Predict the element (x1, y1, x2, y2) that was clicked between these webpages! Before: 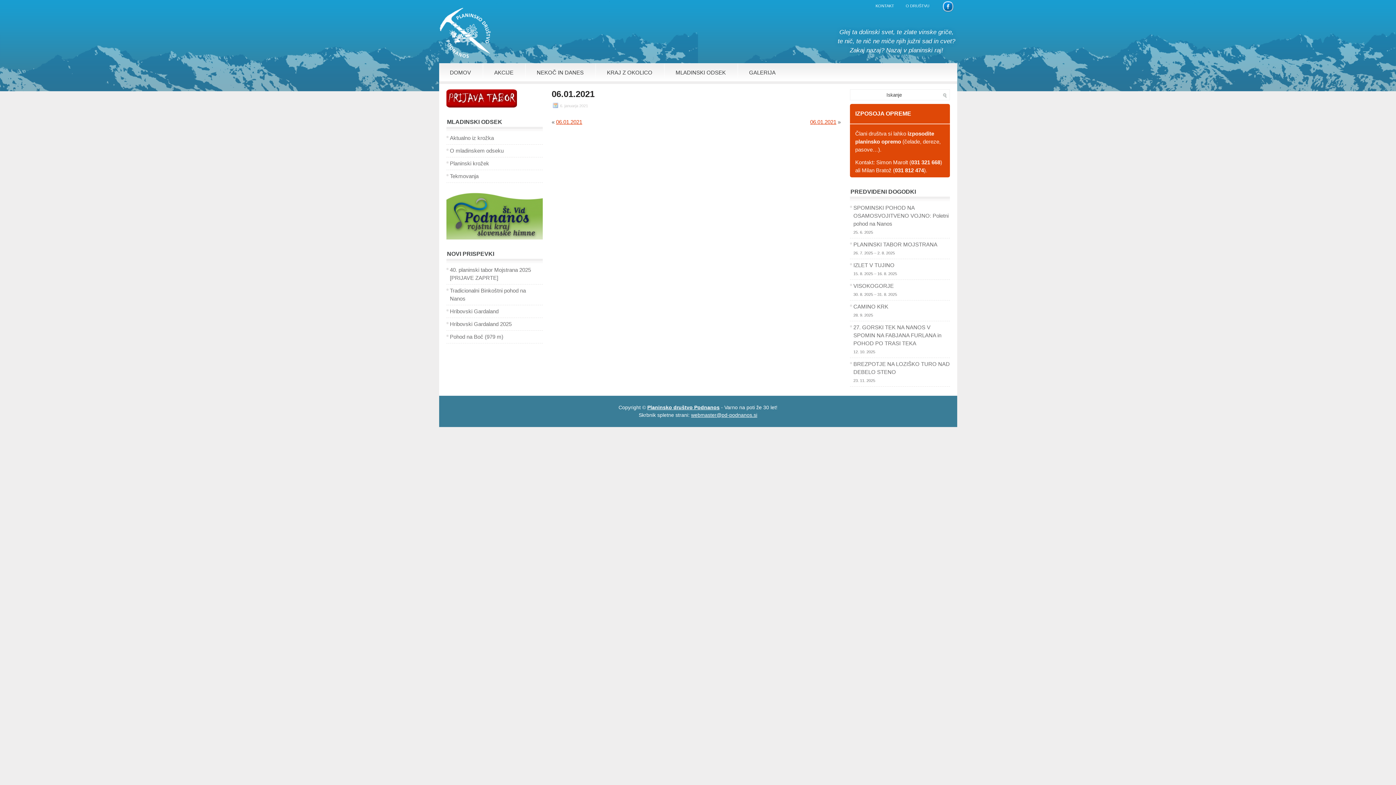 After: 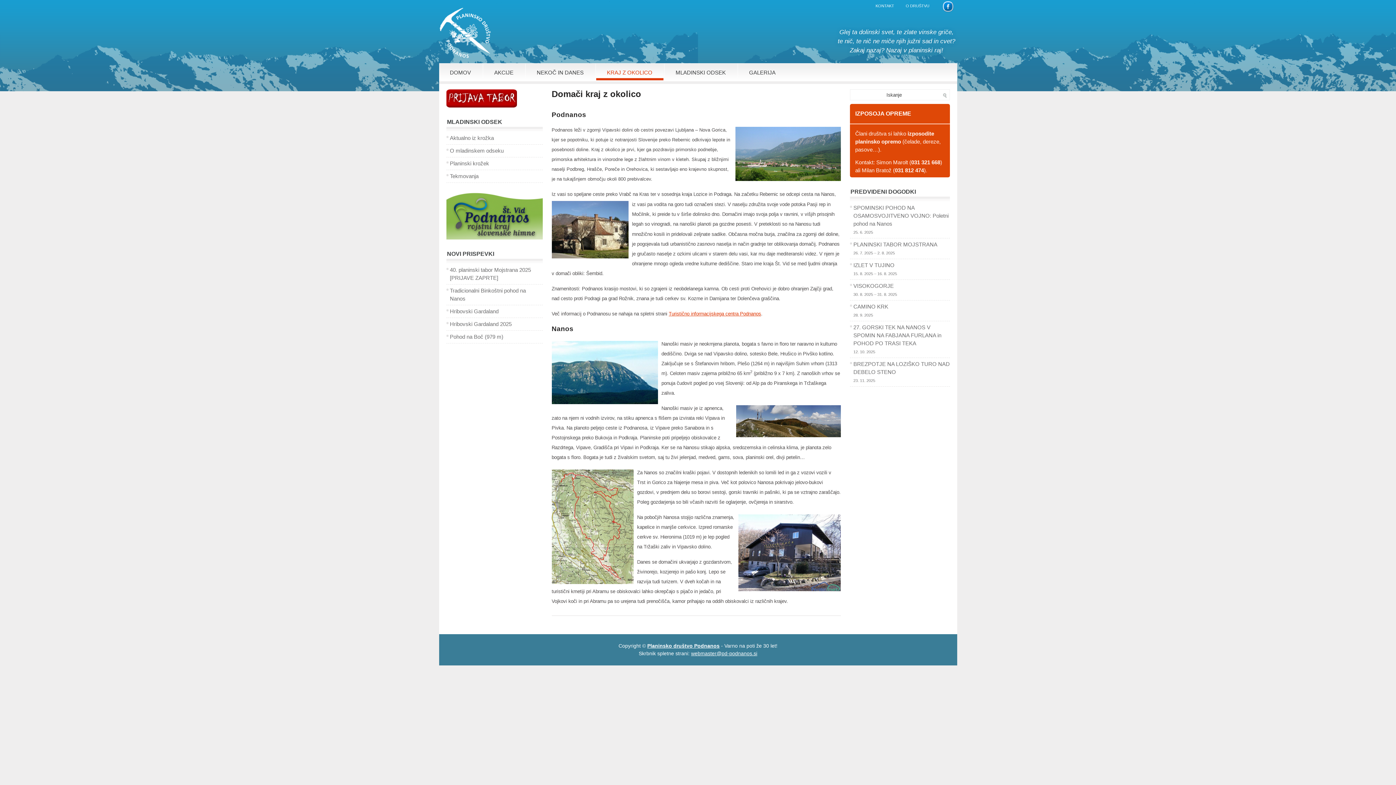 Action: label: KRAJ Z OKOLICO bbox: (596, 63, 663, 82)